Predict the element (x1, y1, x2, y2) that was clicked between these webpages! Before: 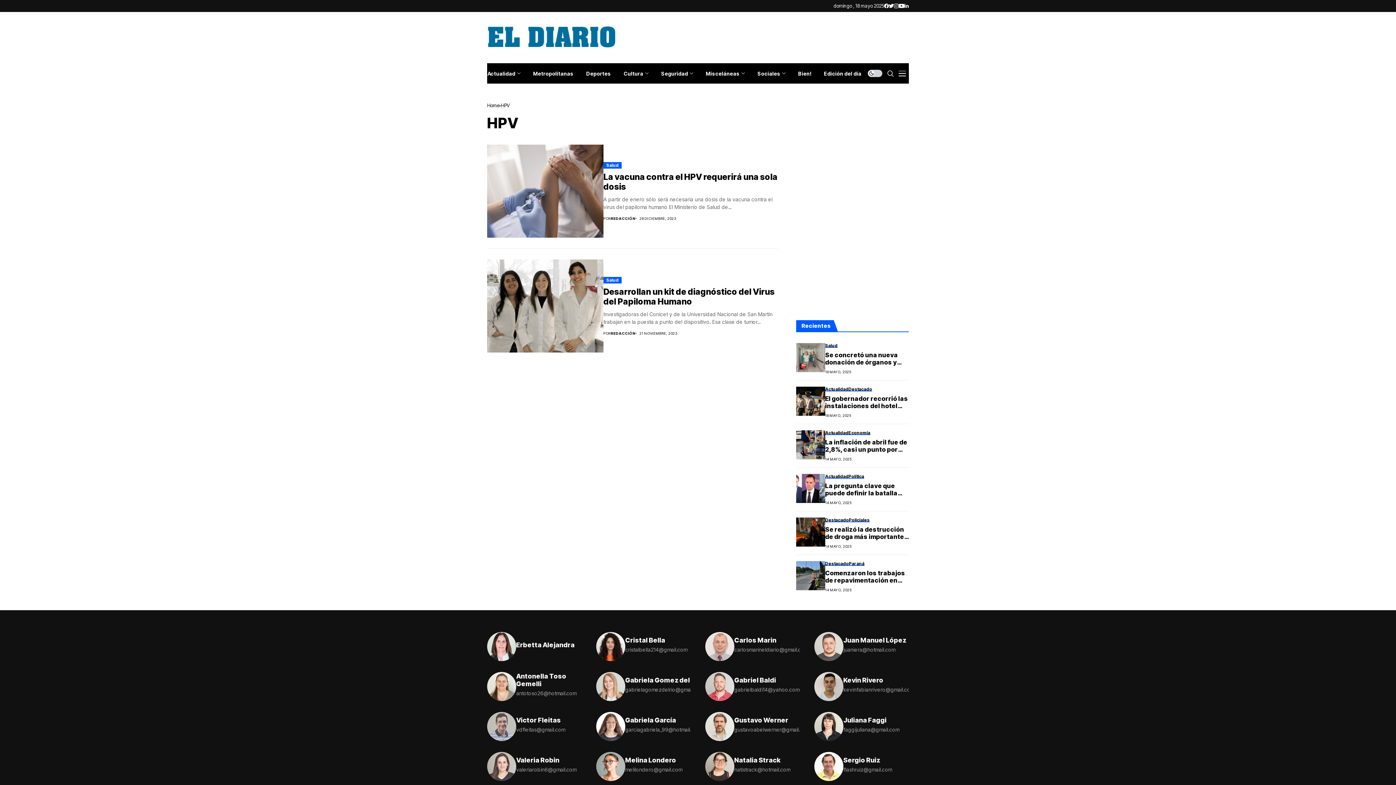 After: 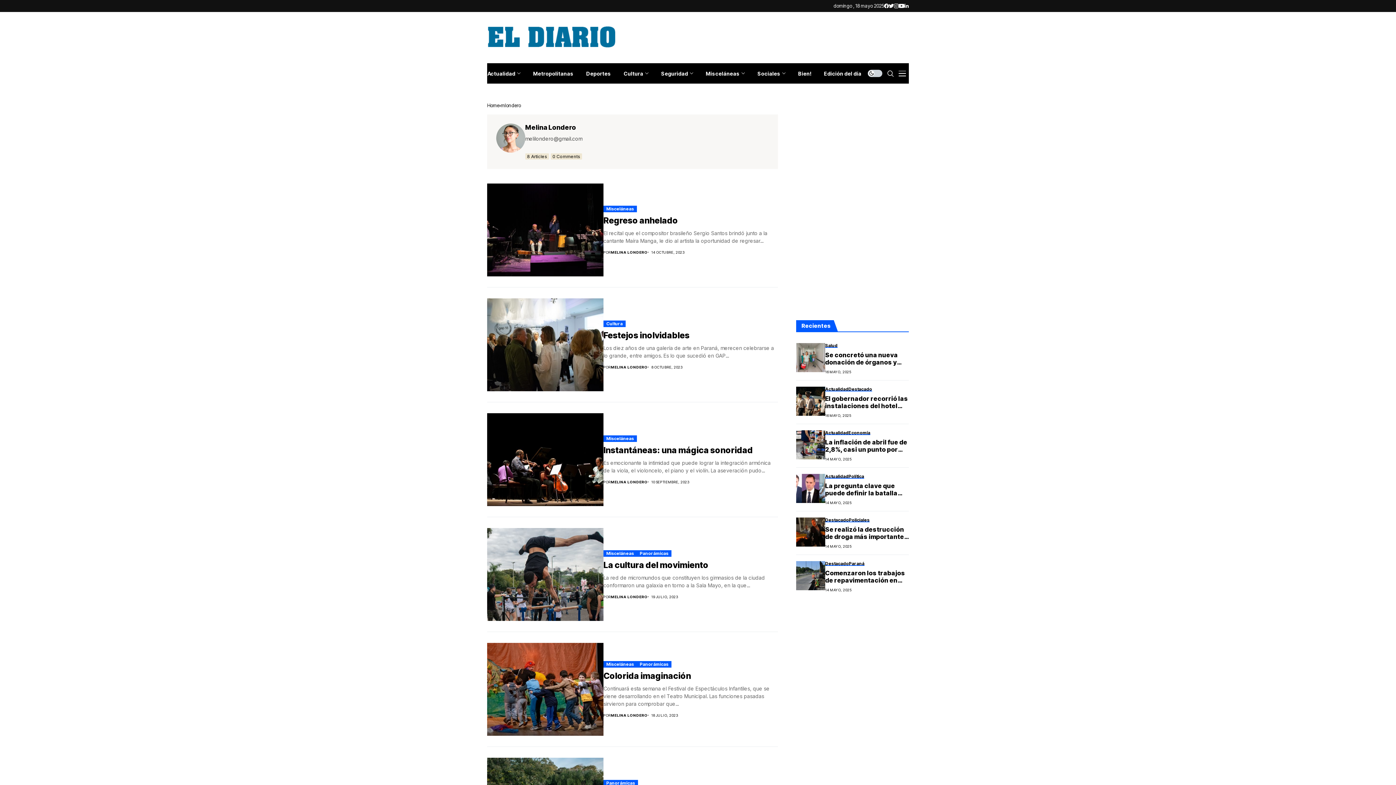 Action: bbox: (625, 756, 676, 764) label: Melina Londero